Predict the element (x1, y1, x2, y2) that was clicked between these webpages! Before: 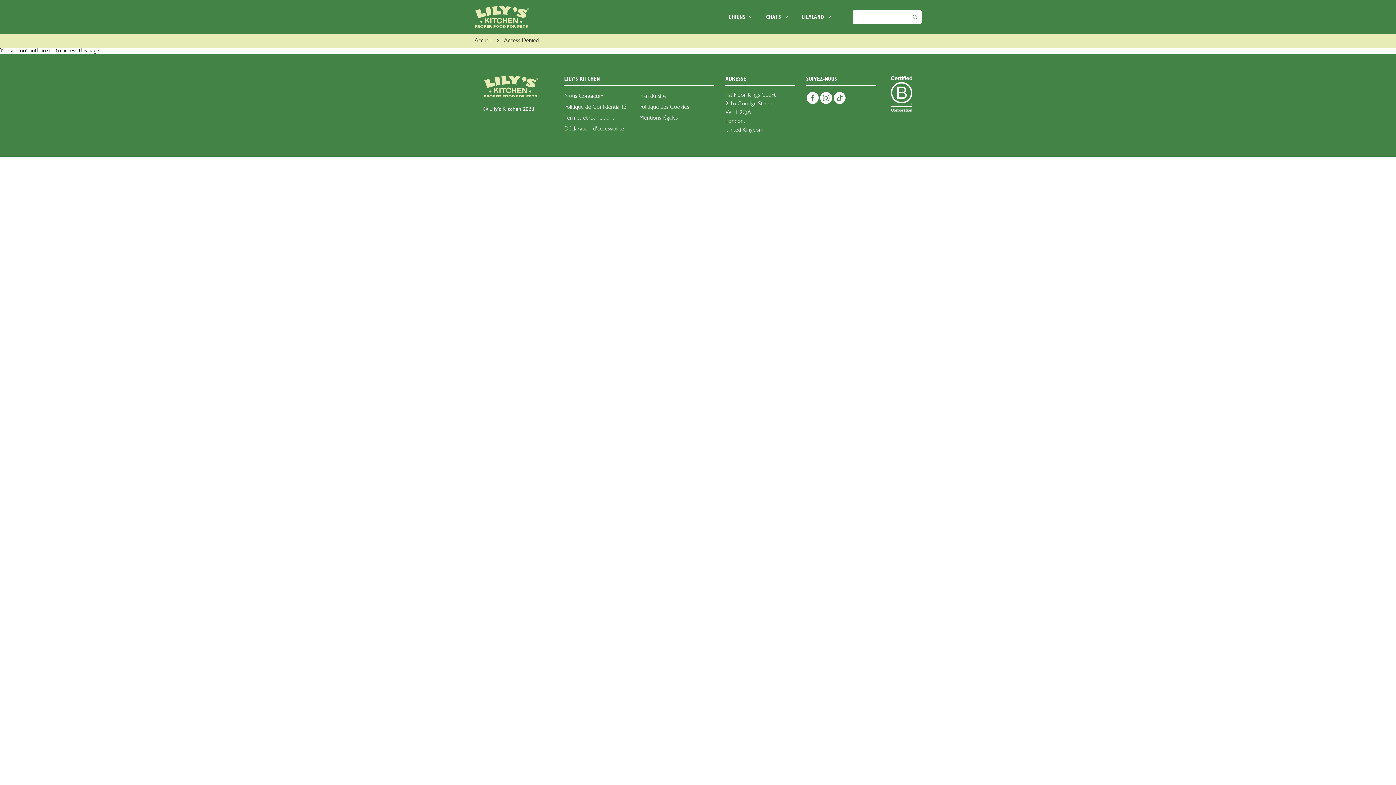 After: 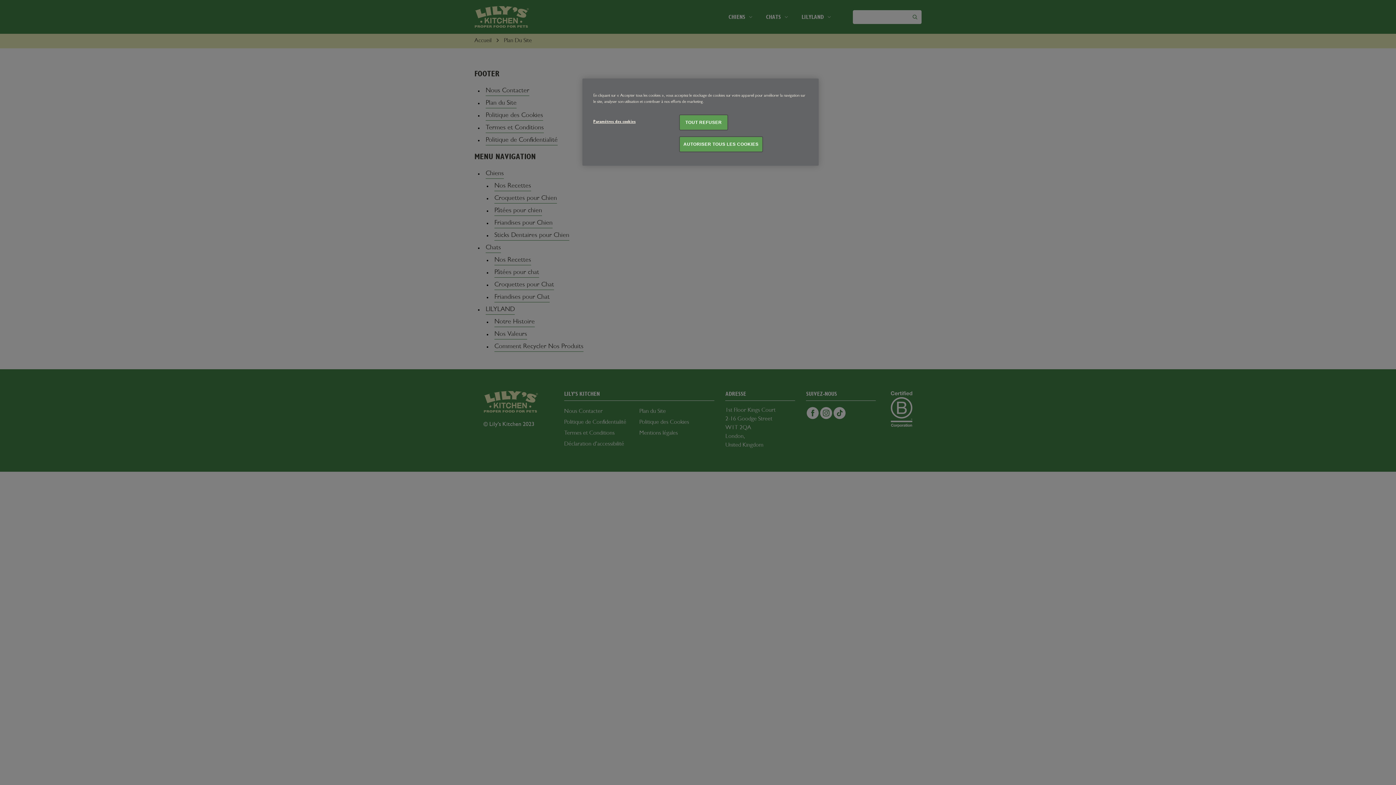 Action: bbox: (639, 92, 666, 101) label: Plan du Site